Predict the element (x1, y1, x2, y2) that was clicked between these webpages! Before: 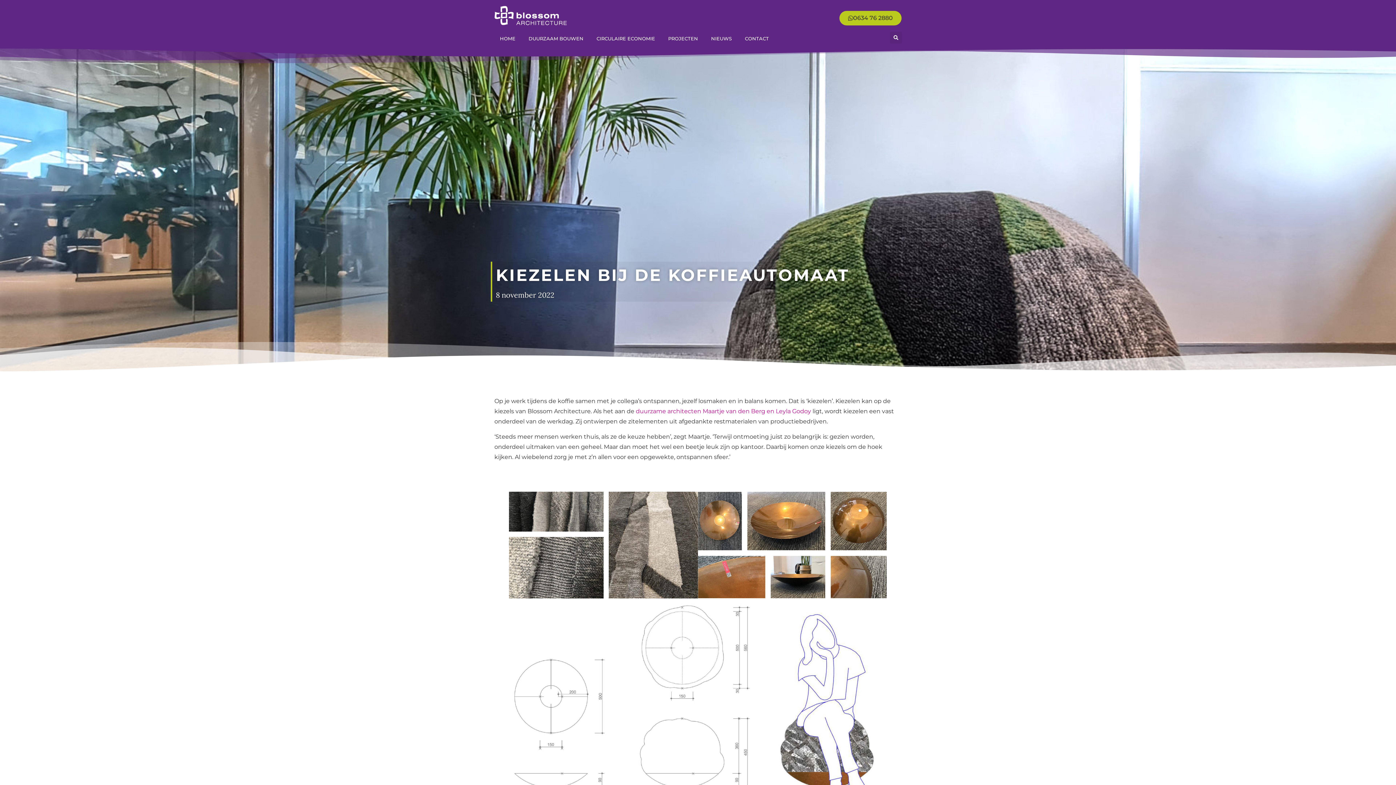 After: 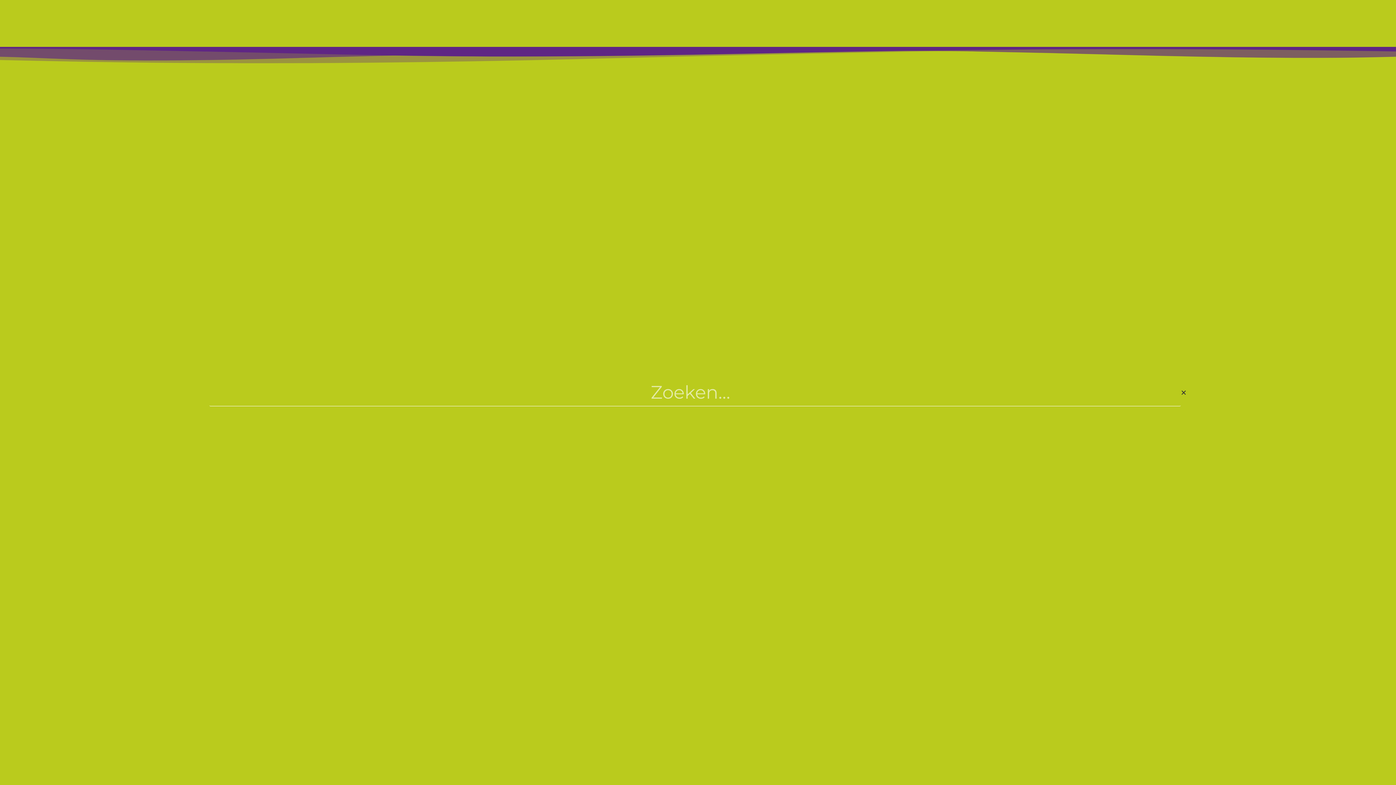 Action: bbox: (890, 31, 902, 43) label: Zoeken